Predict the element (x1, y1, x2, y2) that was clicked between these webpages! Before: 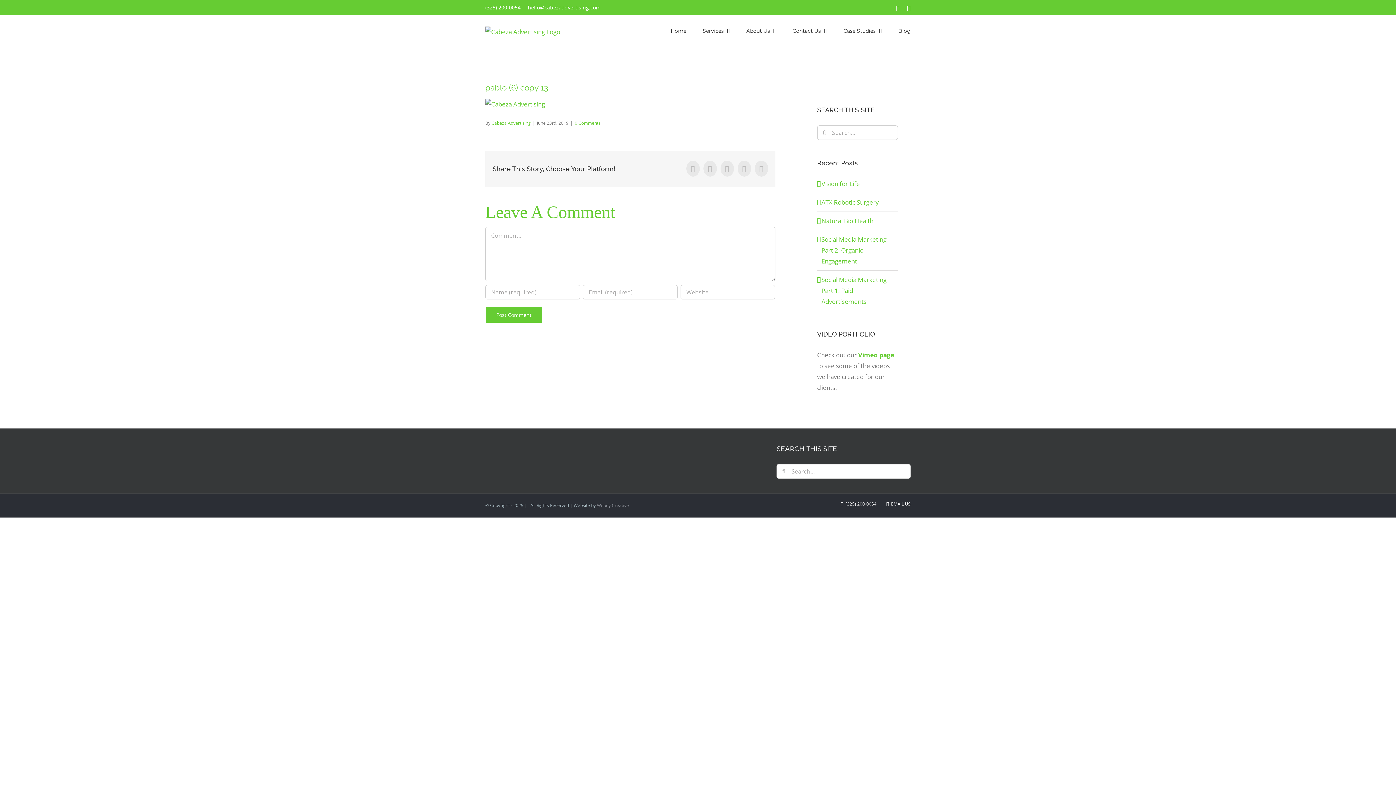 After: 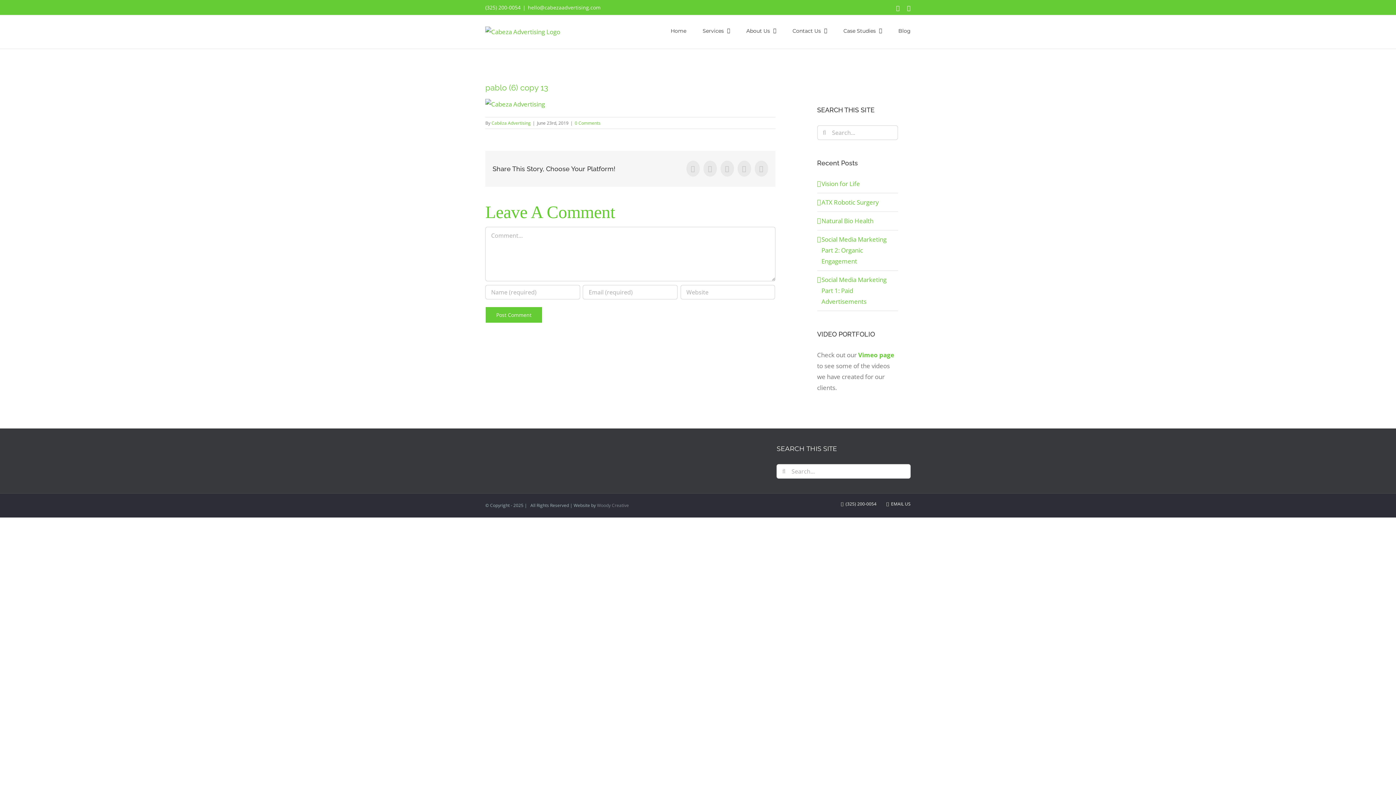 Action: bbox: (754, 160, 768, 176) label: Email